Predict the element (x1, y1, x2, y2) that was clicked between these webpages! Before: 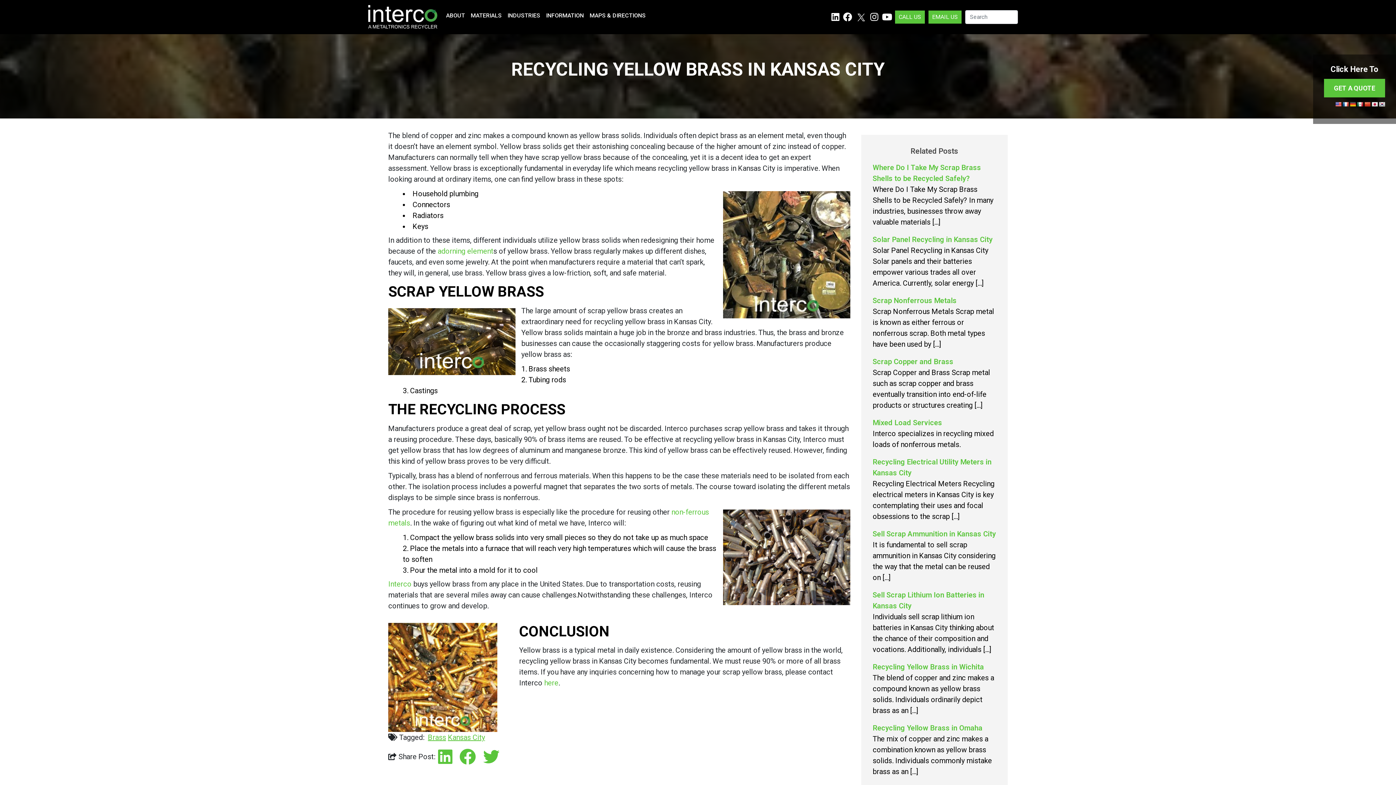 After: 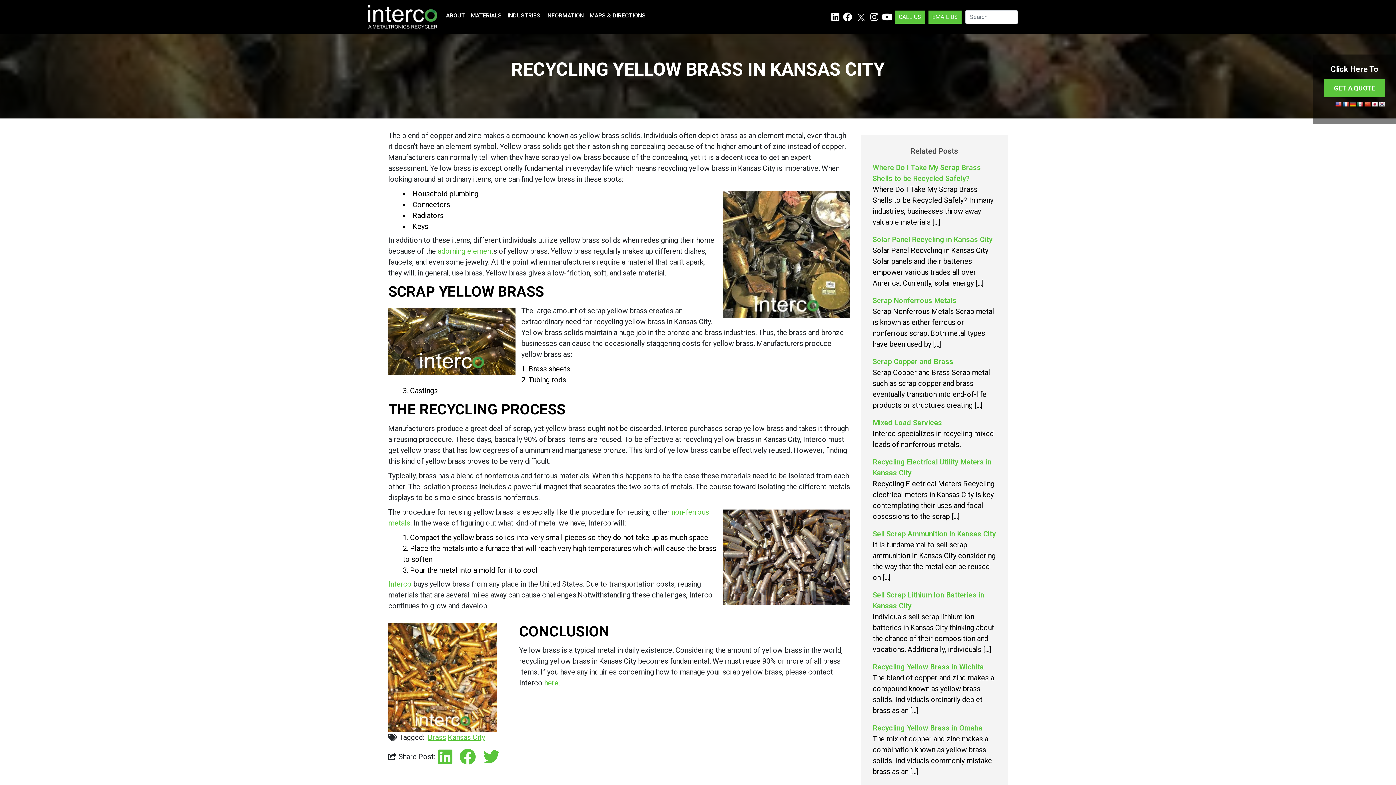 Action: bbox: (830, 14, 840, 21)